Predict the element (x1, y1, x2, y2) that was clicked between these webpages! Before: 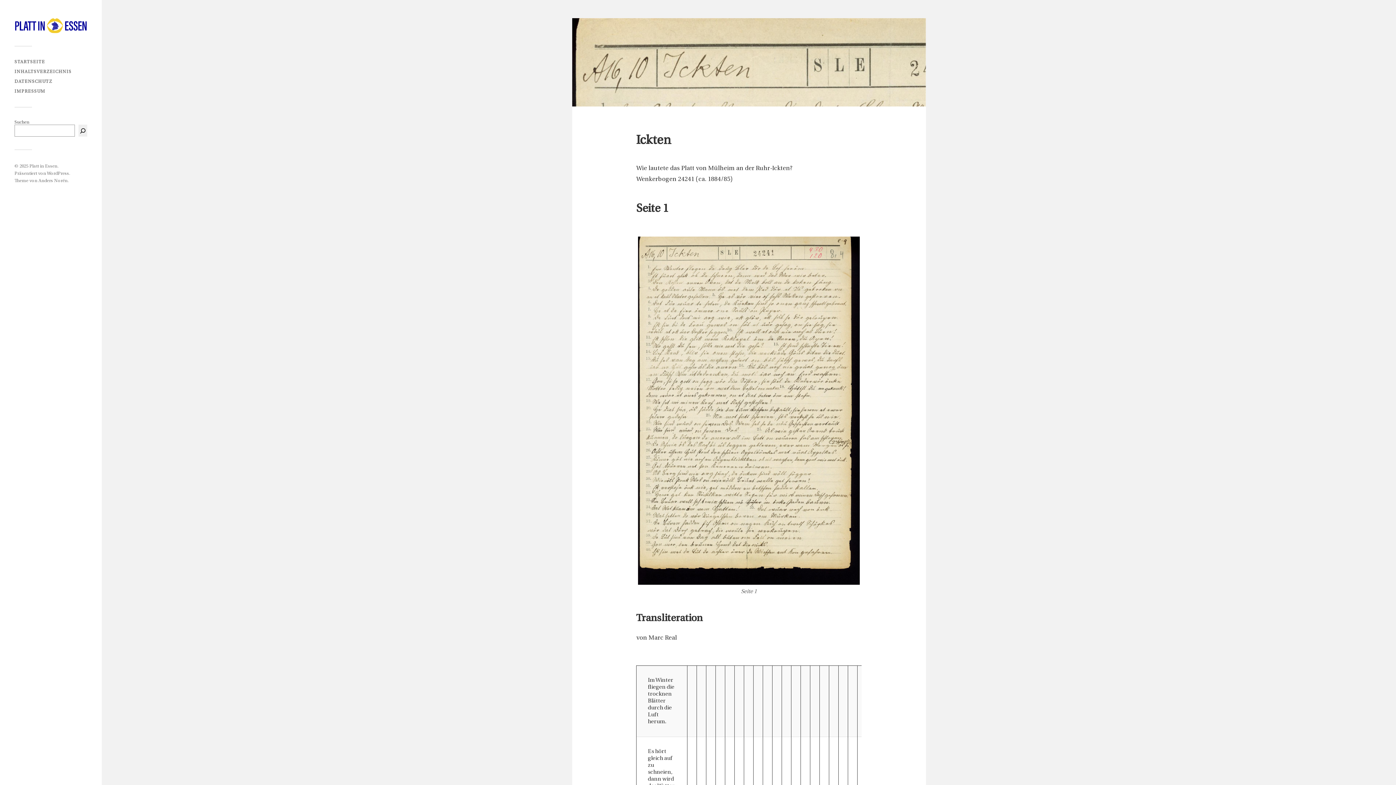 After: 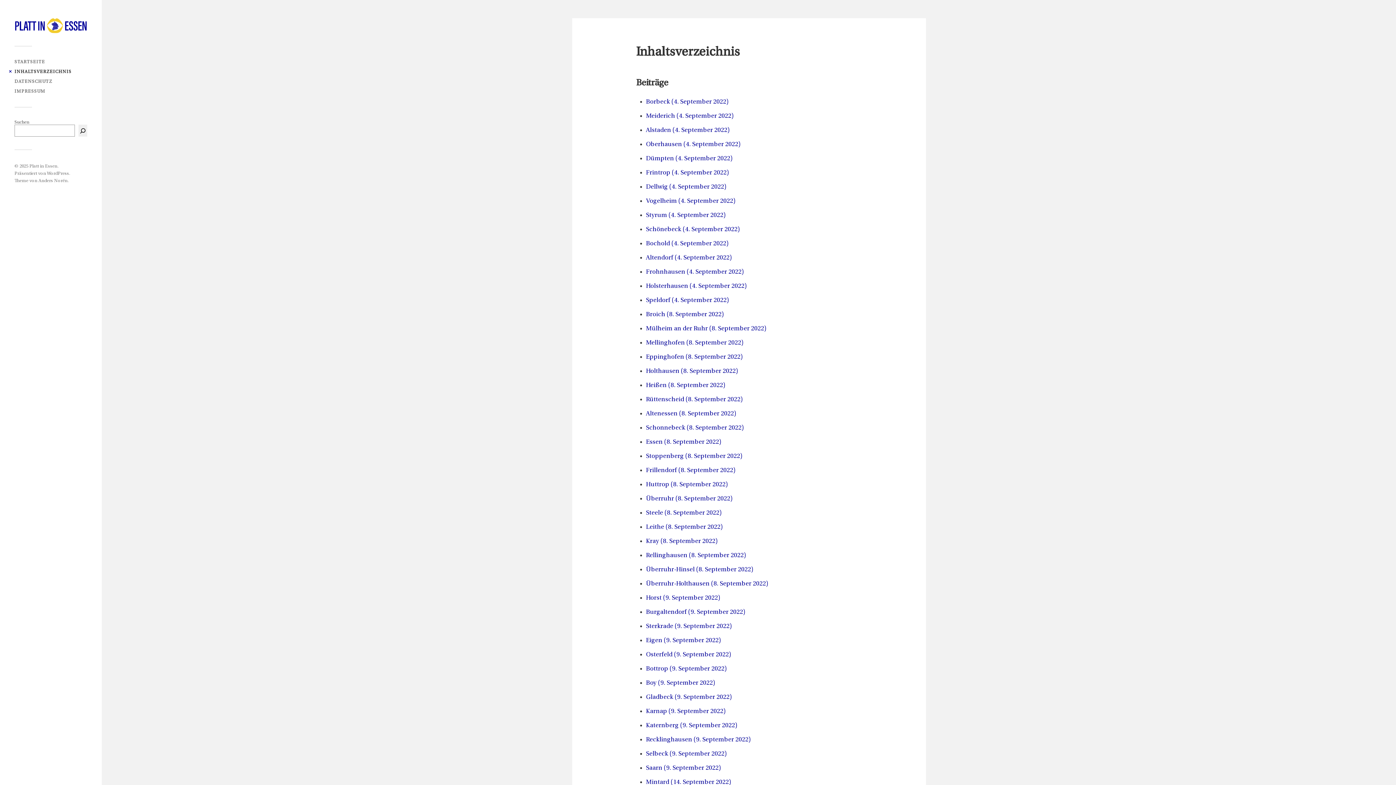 Action: bbox: (14, 69, 71, 74) label: INHALTSVERZEICHNIS